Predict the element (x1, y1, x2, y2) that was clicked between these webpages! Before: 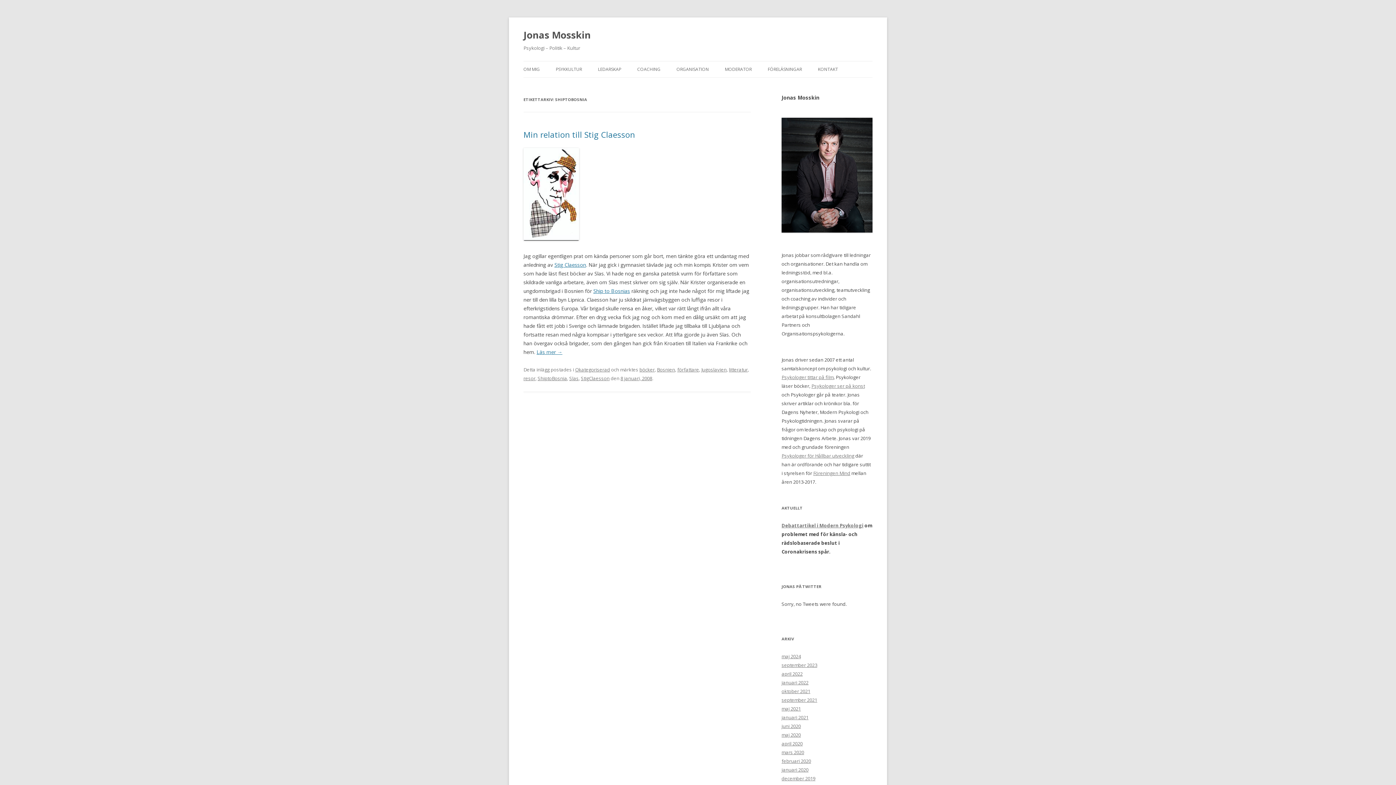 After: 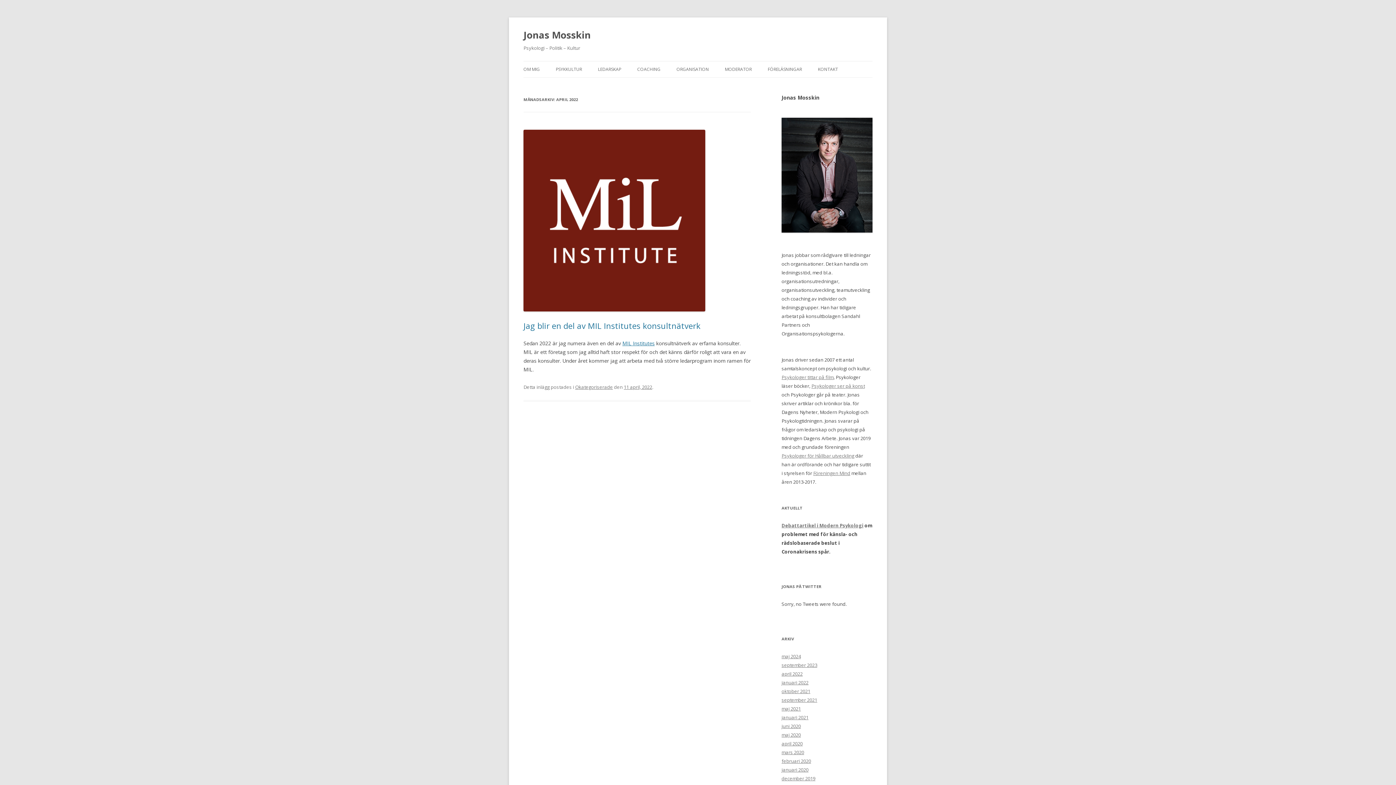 Action: bbox: (781, 671, 802, 677) label: april 2022